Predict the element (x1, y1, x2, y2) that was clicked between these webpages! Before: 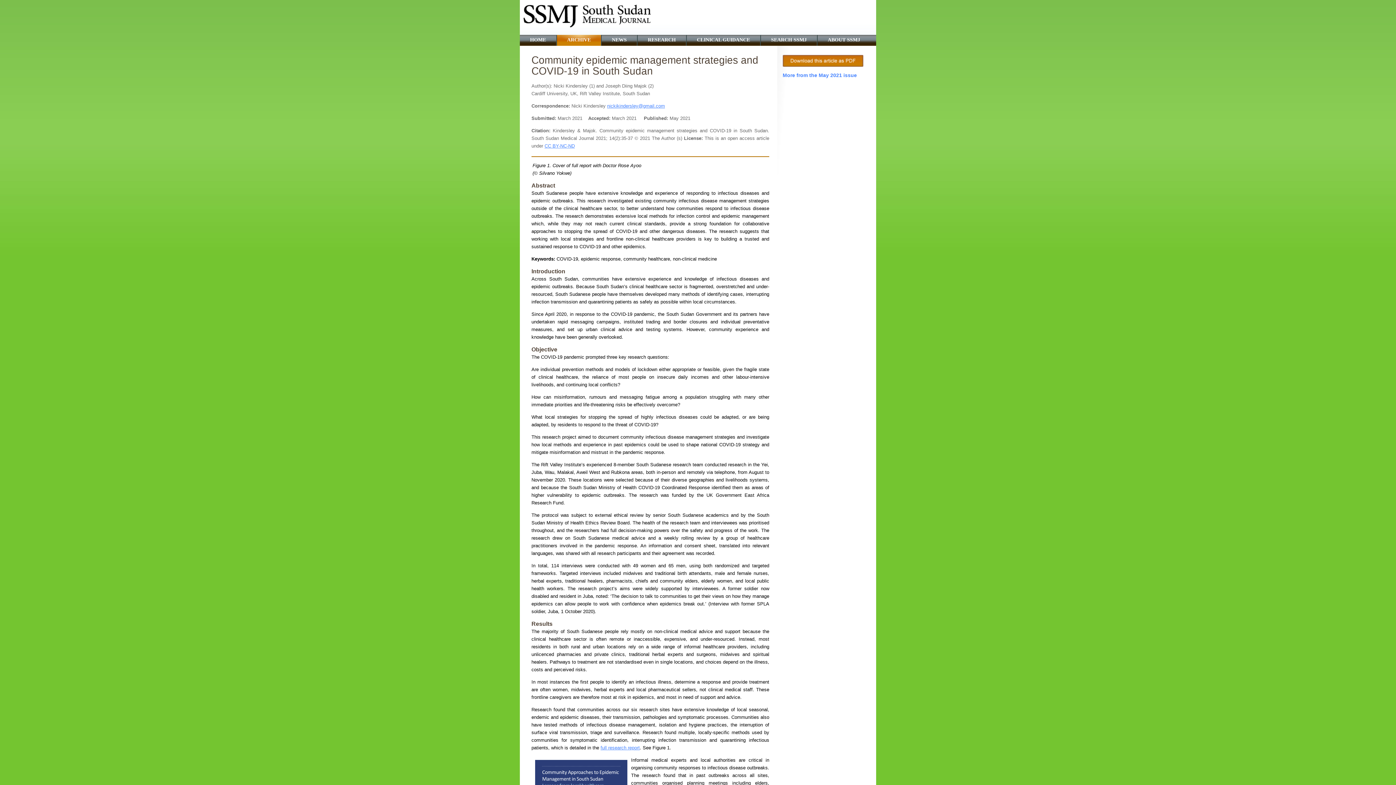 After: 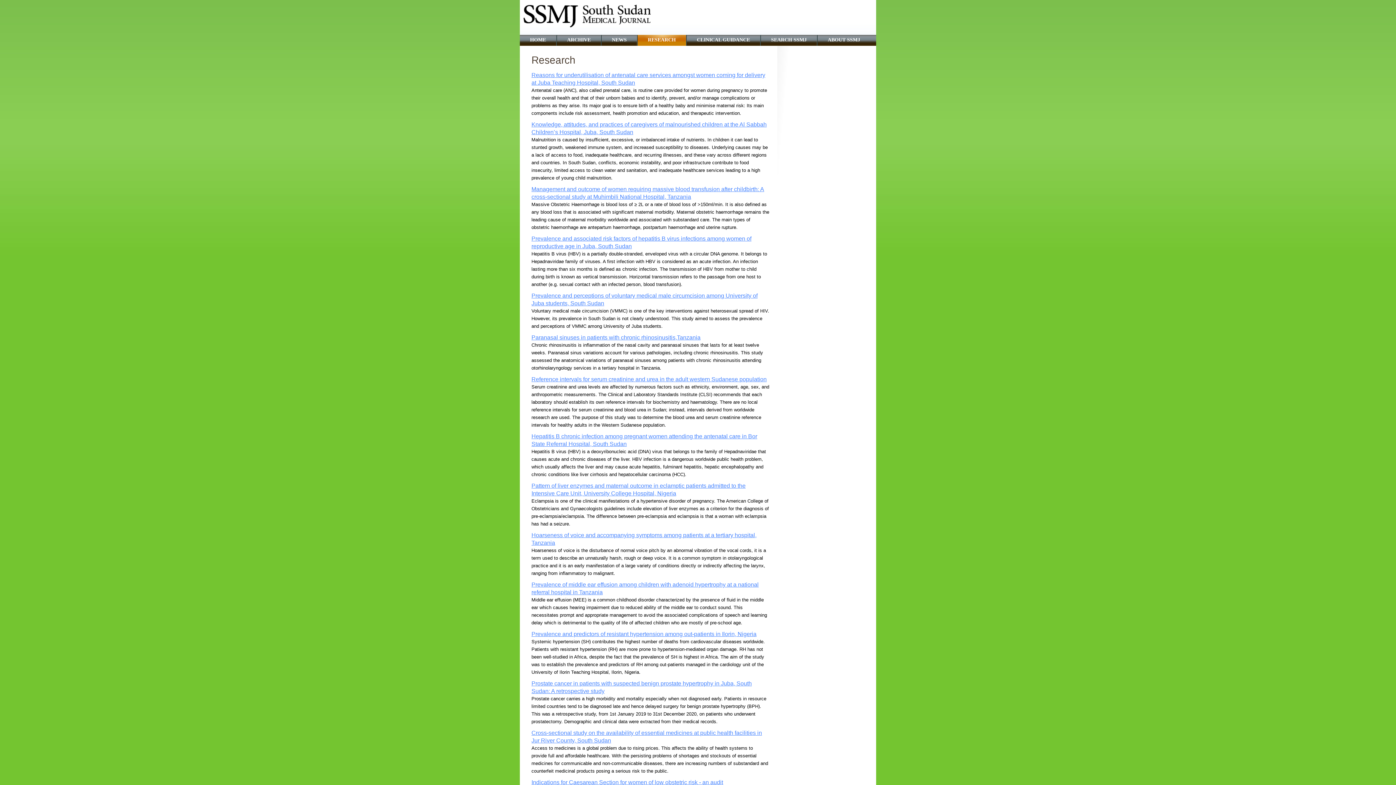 Action: bbox: (648, 37, 676, 42) label: RESEARCH